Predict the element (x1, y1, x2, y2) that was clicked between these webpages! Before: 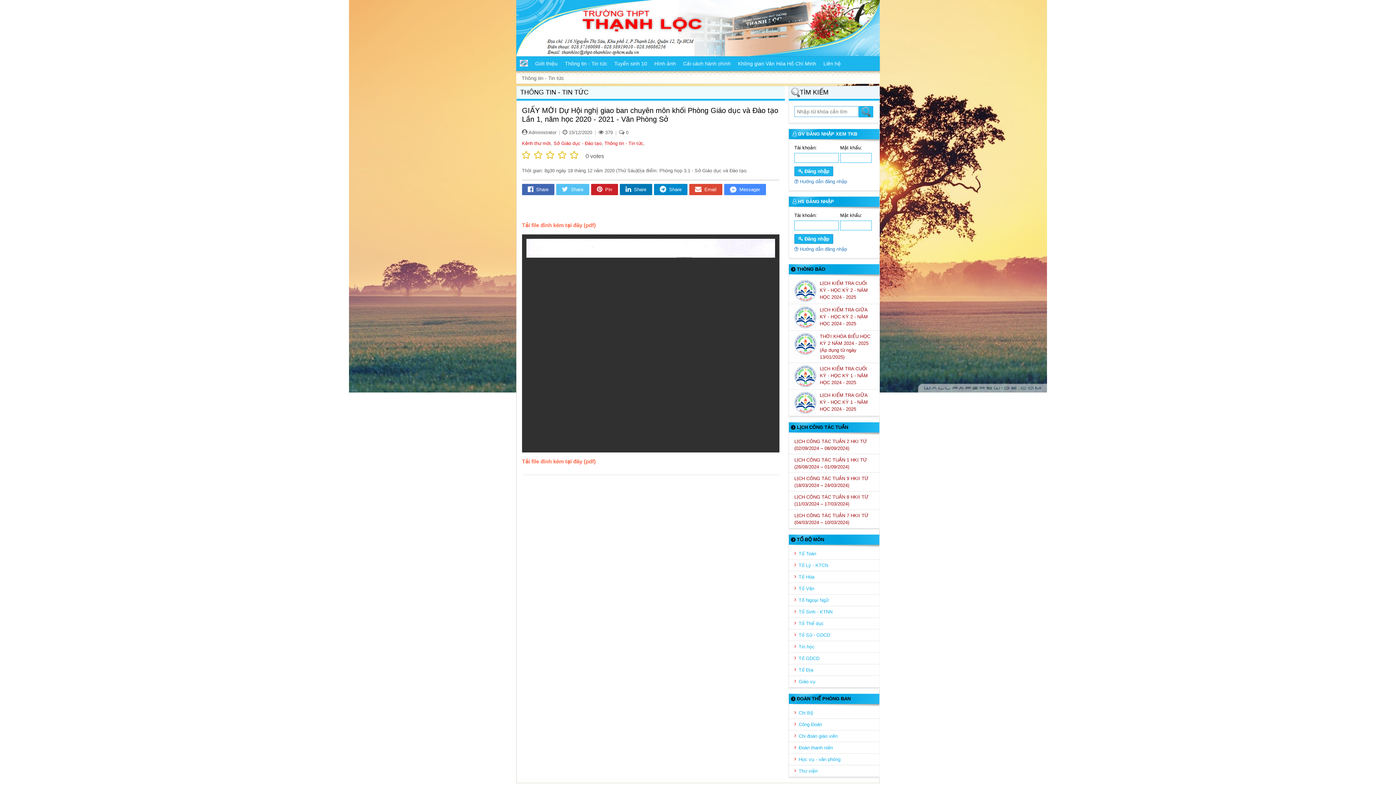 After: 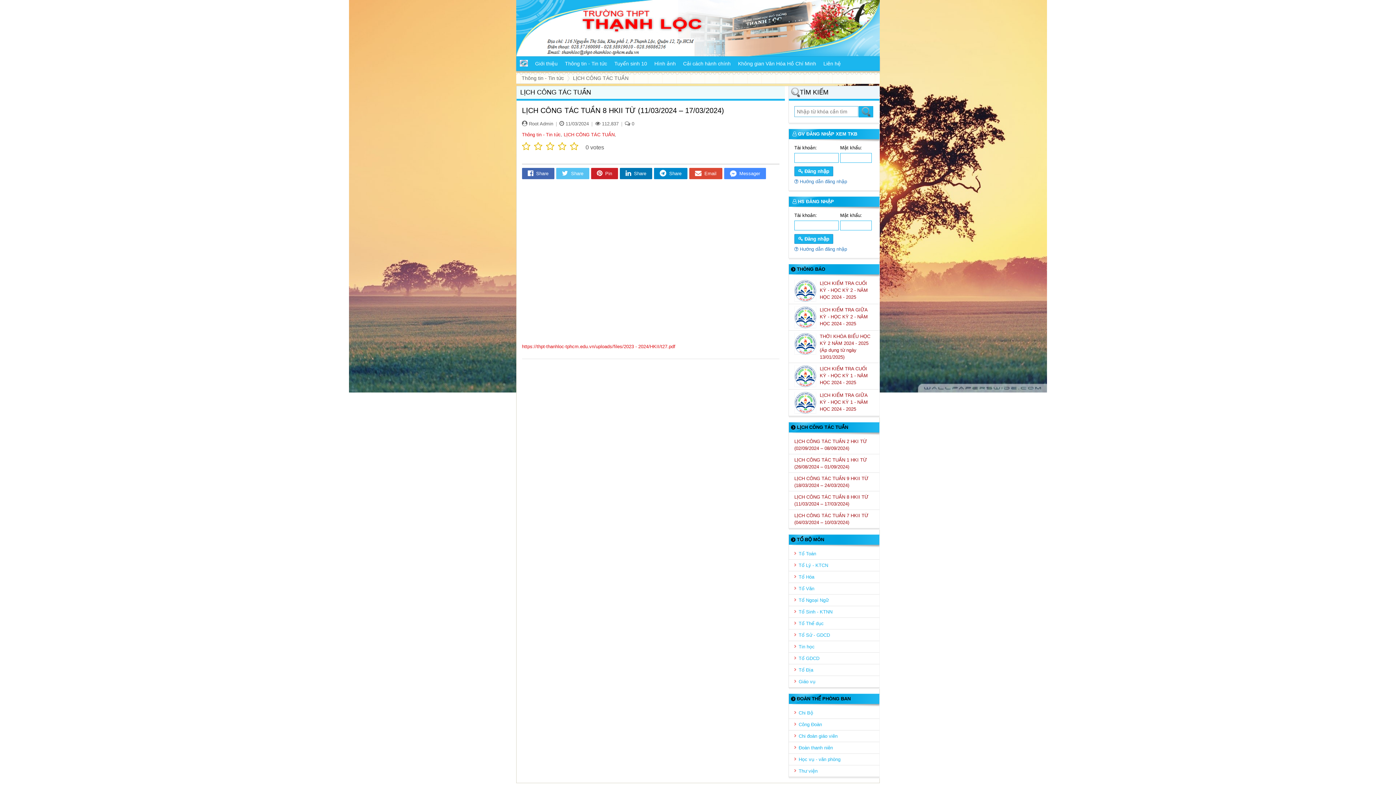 Action: bbox: (794, 493, 874, 507) label: LỊCH CÔNG TÁC TUẦN 8 HKII TỪ (11/03/2024 – 17/03/2024) 